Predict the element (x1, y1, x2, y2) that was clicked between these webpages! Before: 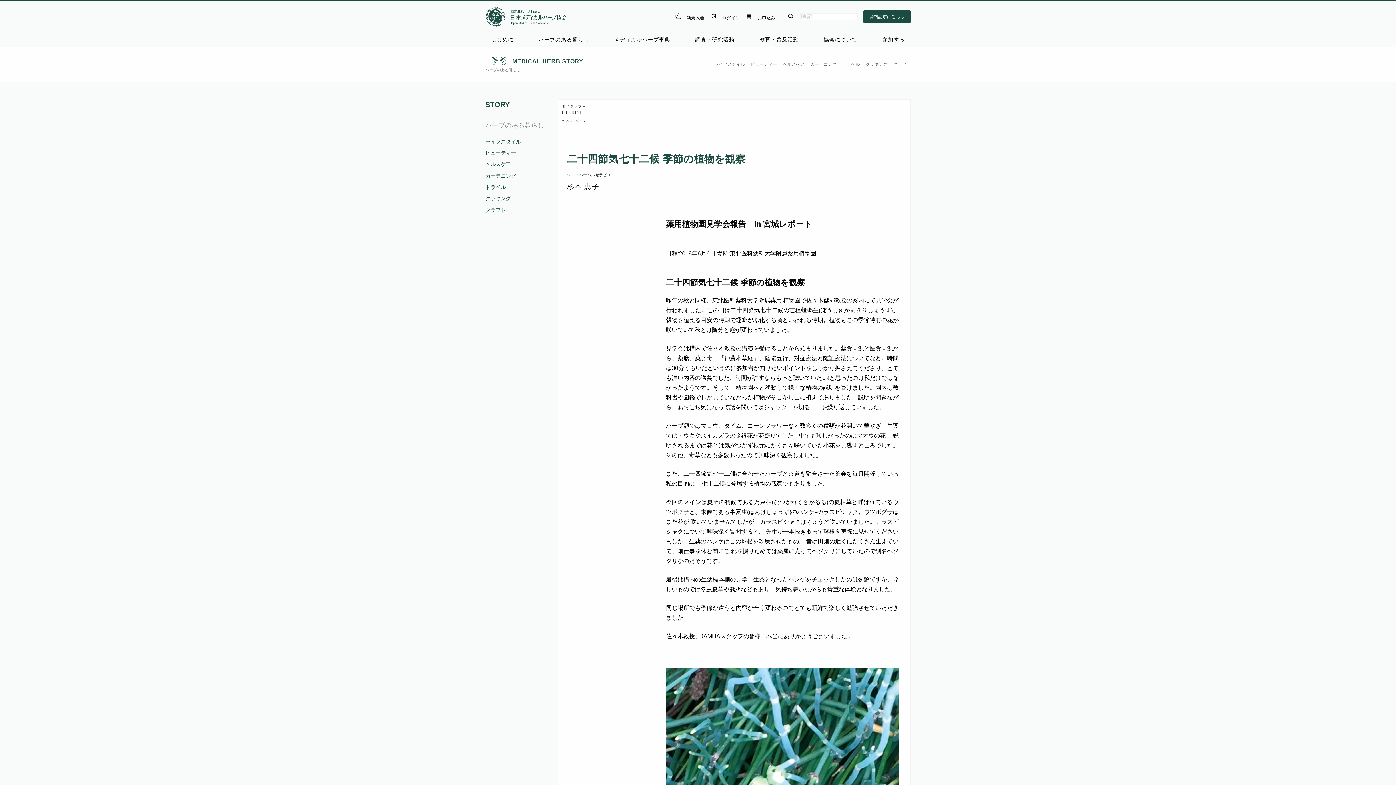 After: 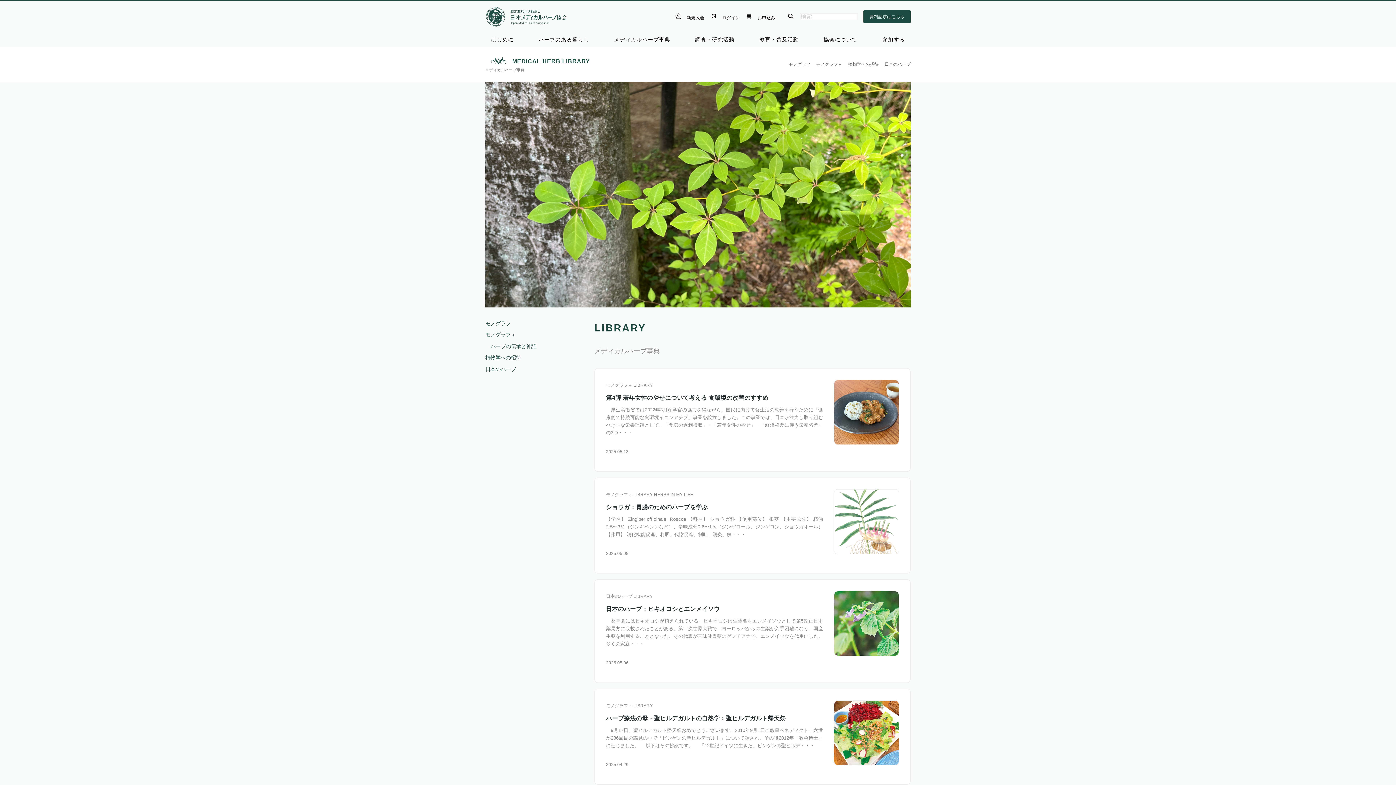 Action: label: メディカルハーブ事典 bbox: (608, 32, 676, 46)